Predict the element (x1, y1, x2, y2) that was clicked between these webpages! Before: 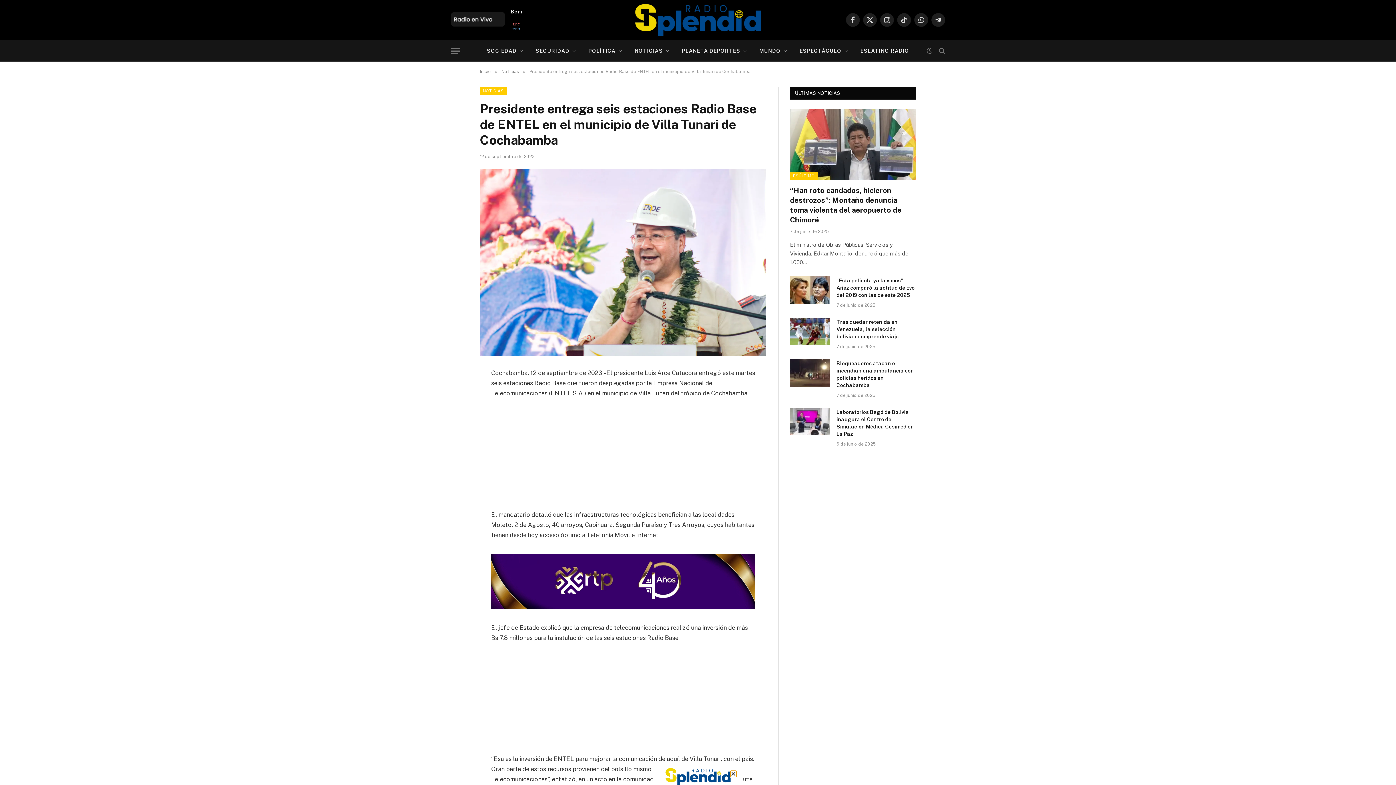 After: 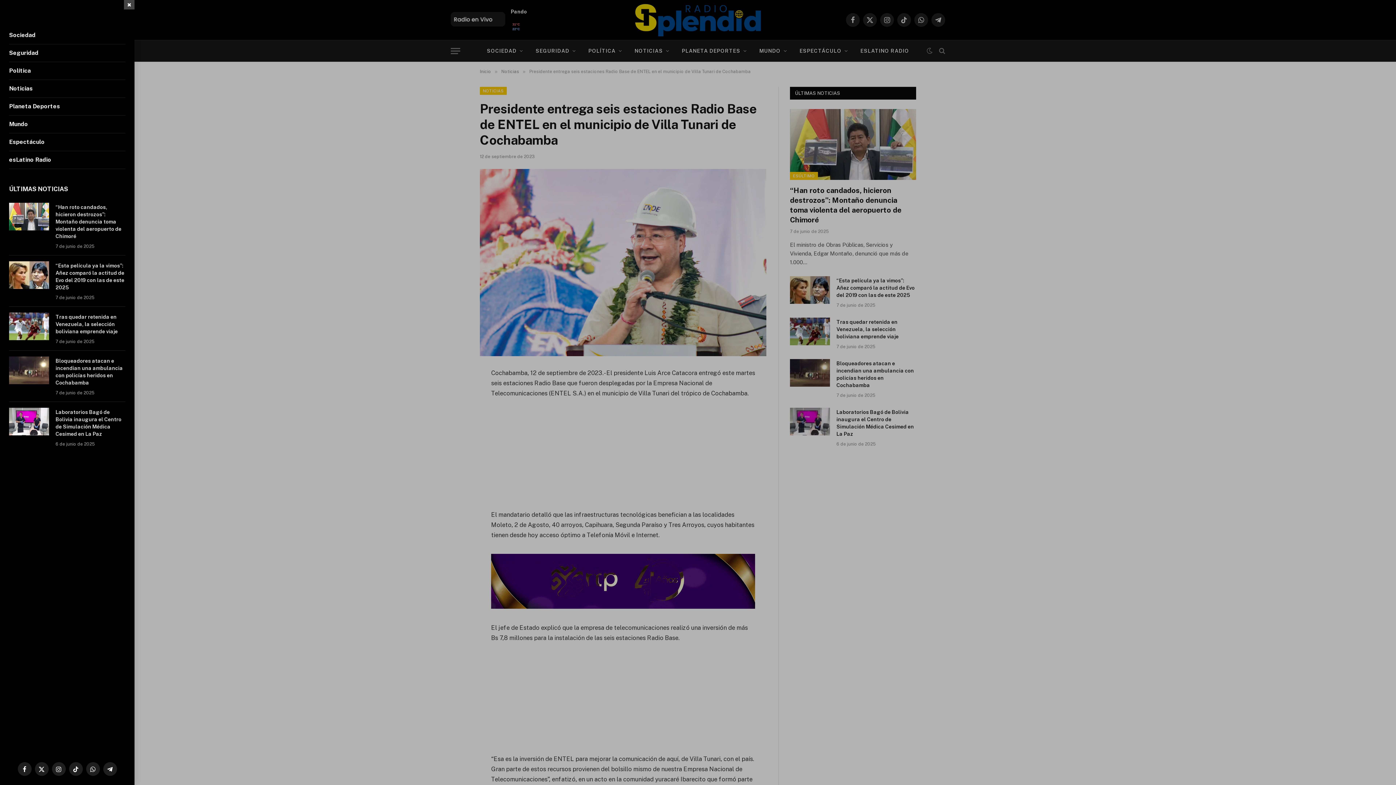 Action: label: Menu bbox: (450, 42, 460, 59)